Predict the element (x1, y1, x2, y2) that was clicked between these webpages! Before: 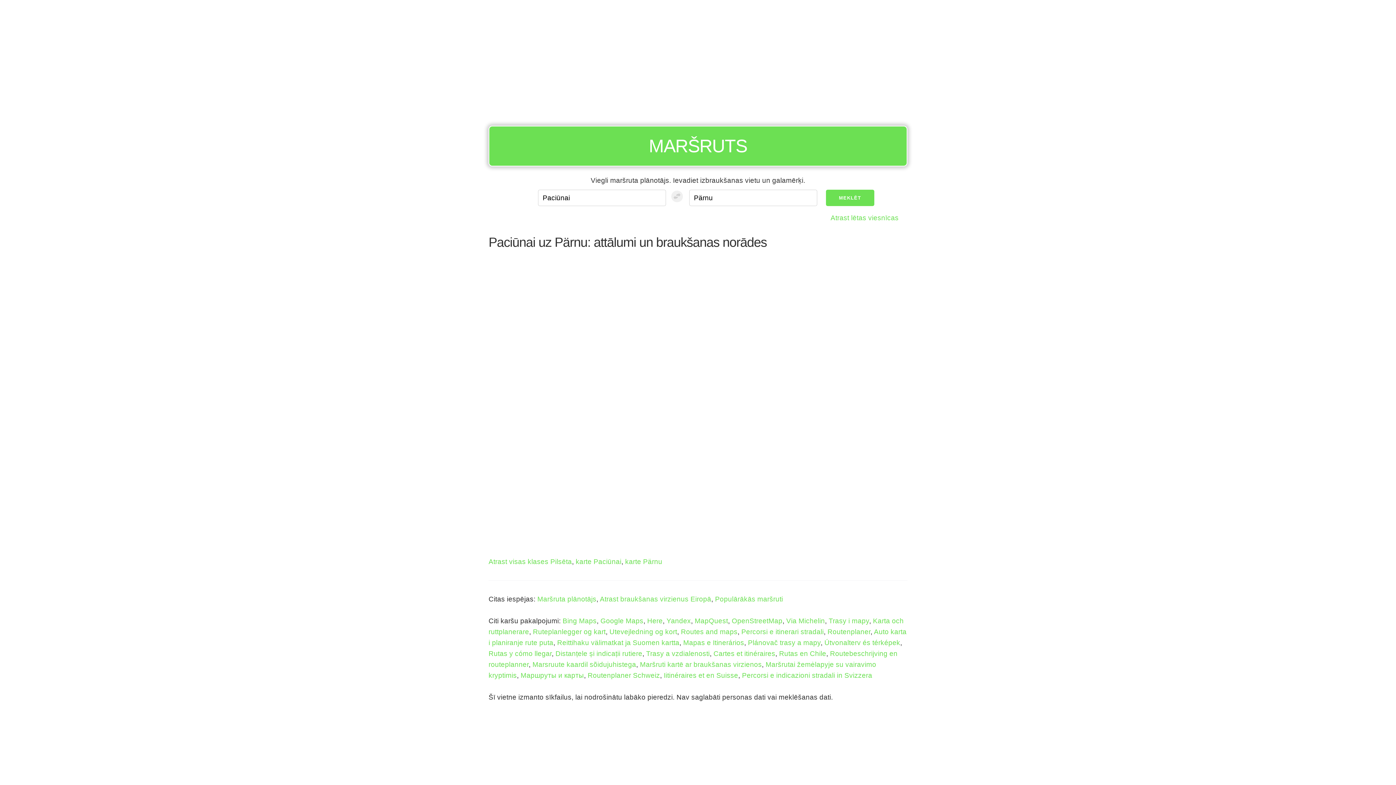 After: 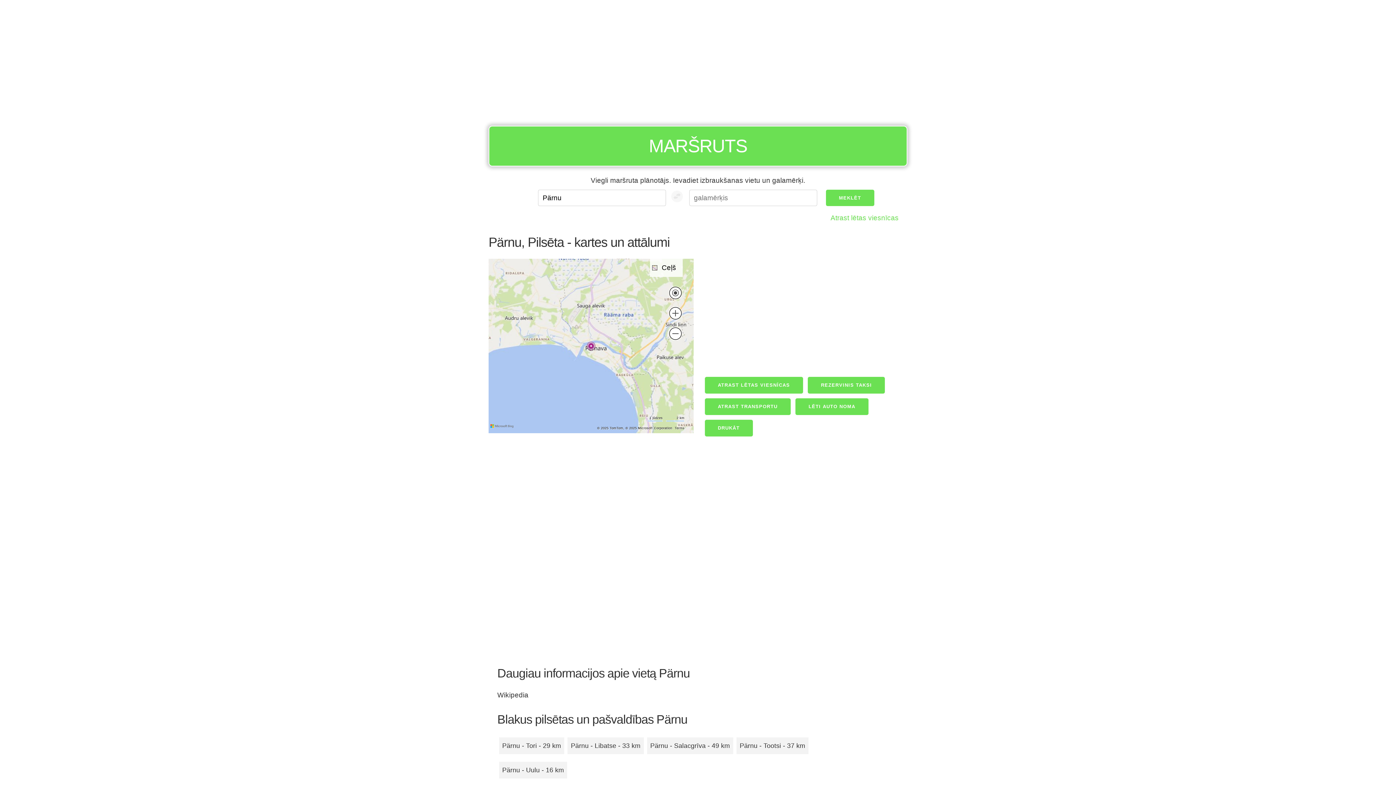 Action: bbox: (625, 558, 662, 565) label: karte Pärnu